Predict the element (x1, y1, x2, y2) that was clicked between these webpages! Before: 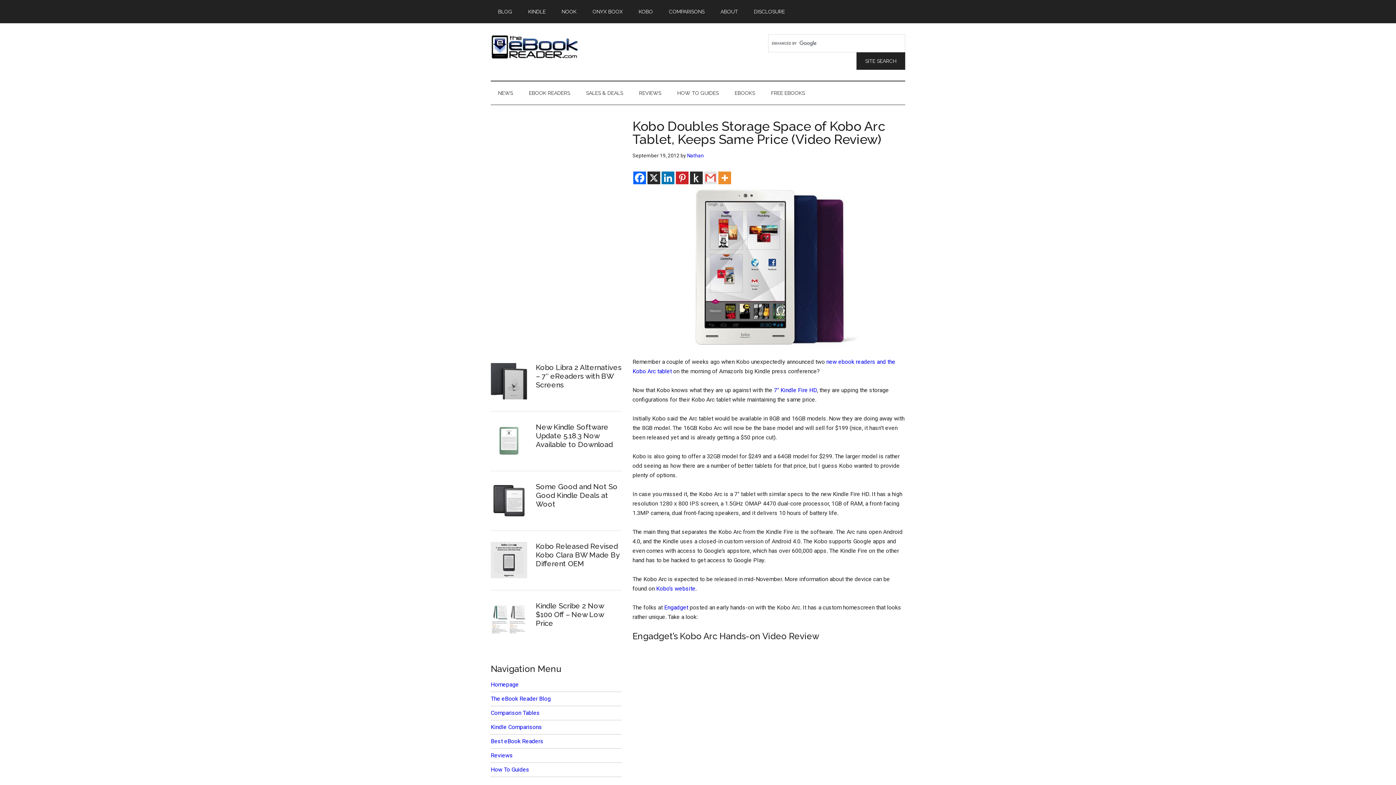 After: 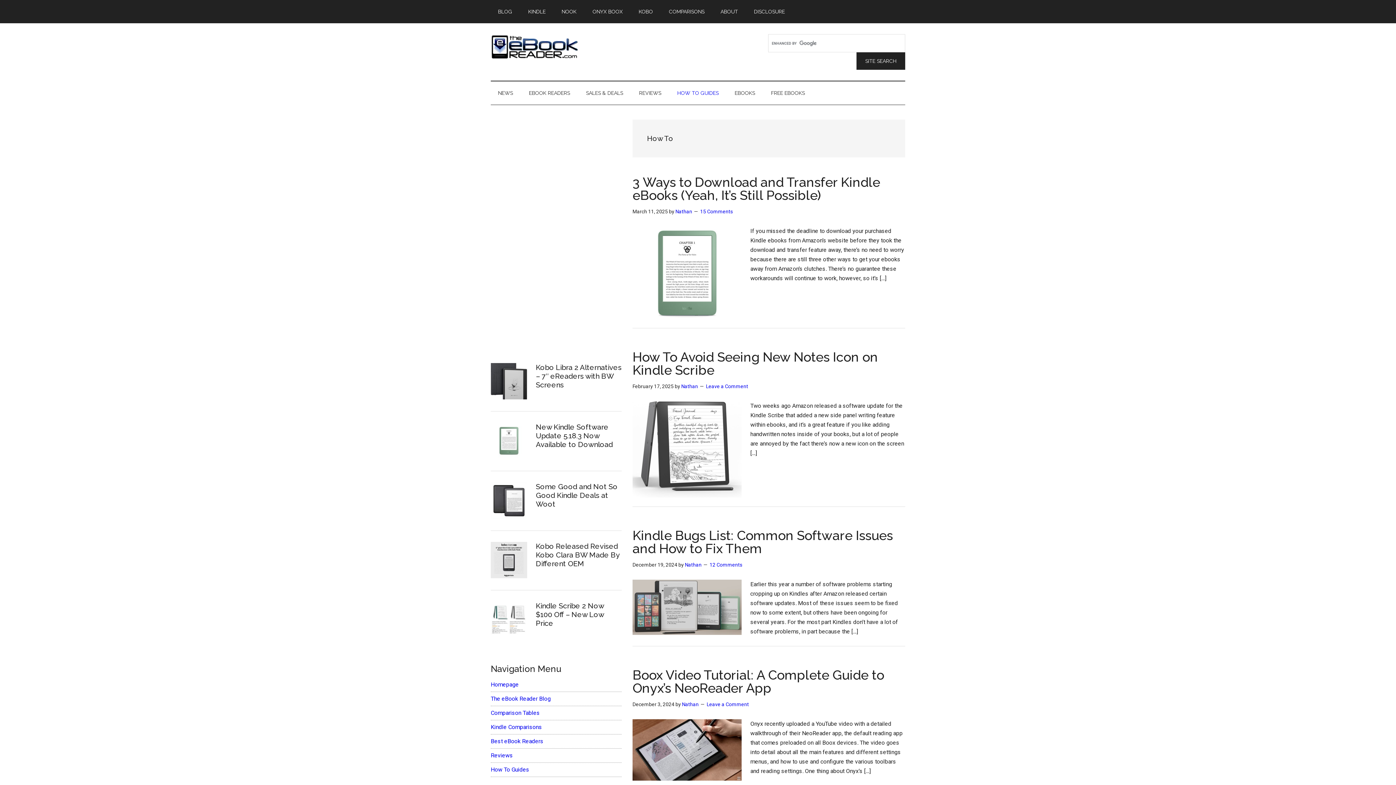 Action: bbox: (670, 81, 726, 104) label: HOW TO GUIDES